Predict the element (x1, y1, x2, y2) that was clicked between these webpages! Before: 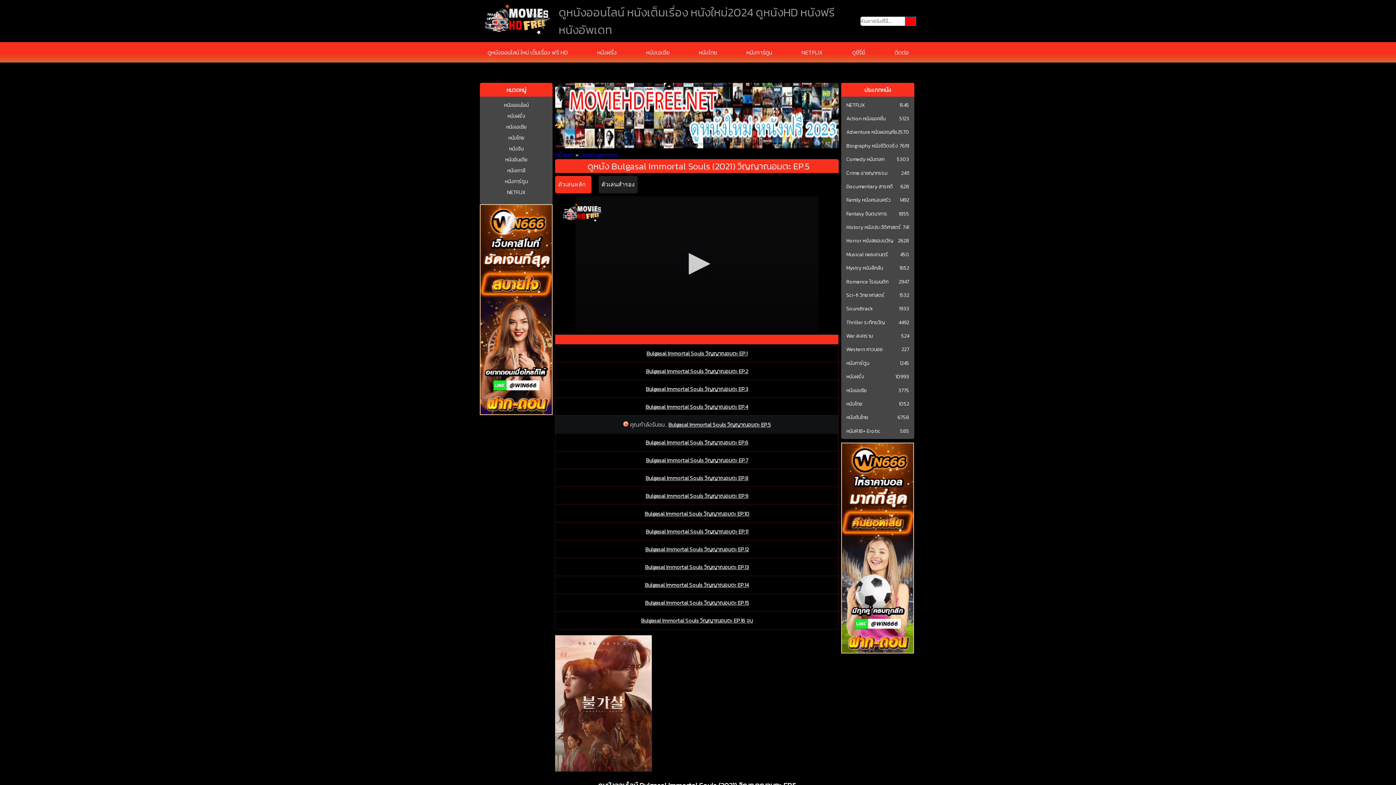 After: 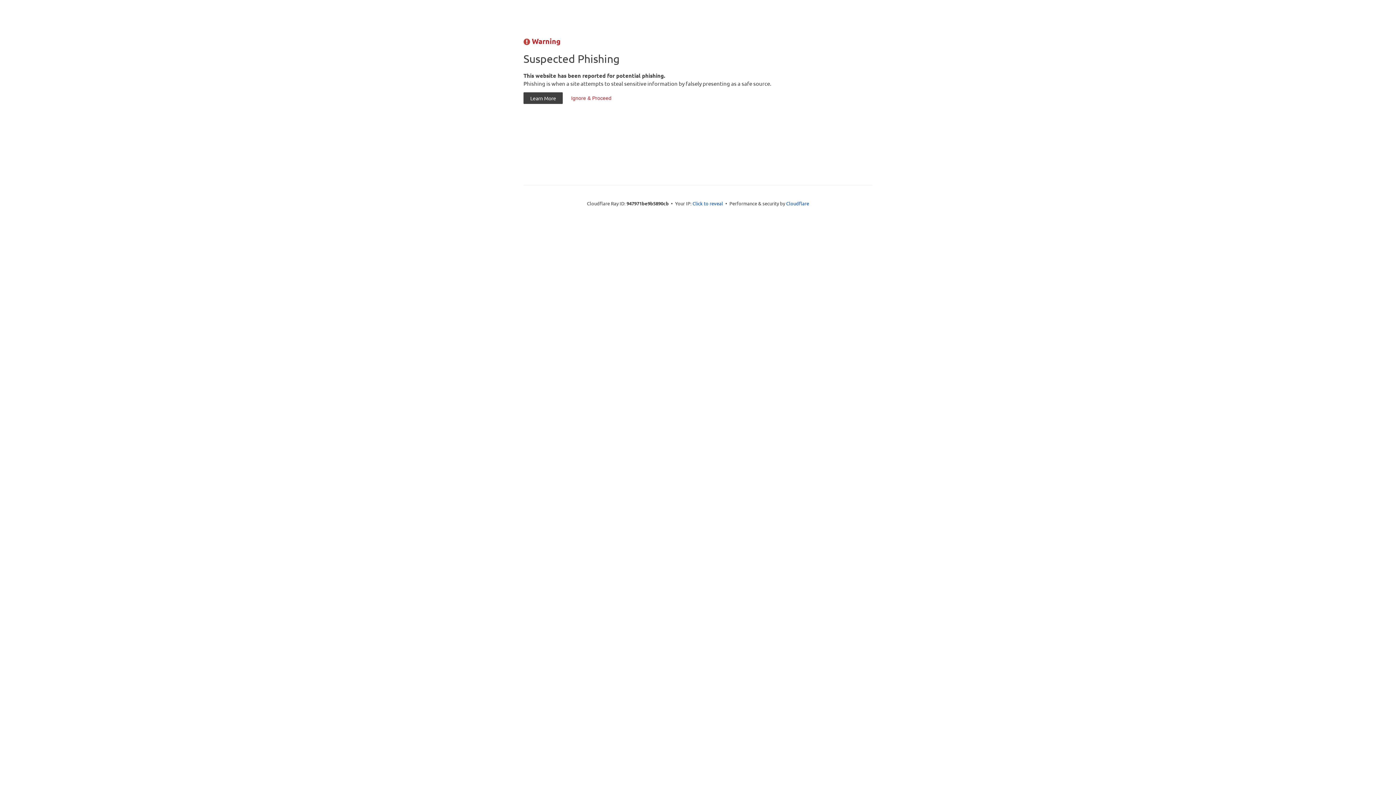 Action: bbox: (504, 101, 528, 109) label: หนังออนไลน์